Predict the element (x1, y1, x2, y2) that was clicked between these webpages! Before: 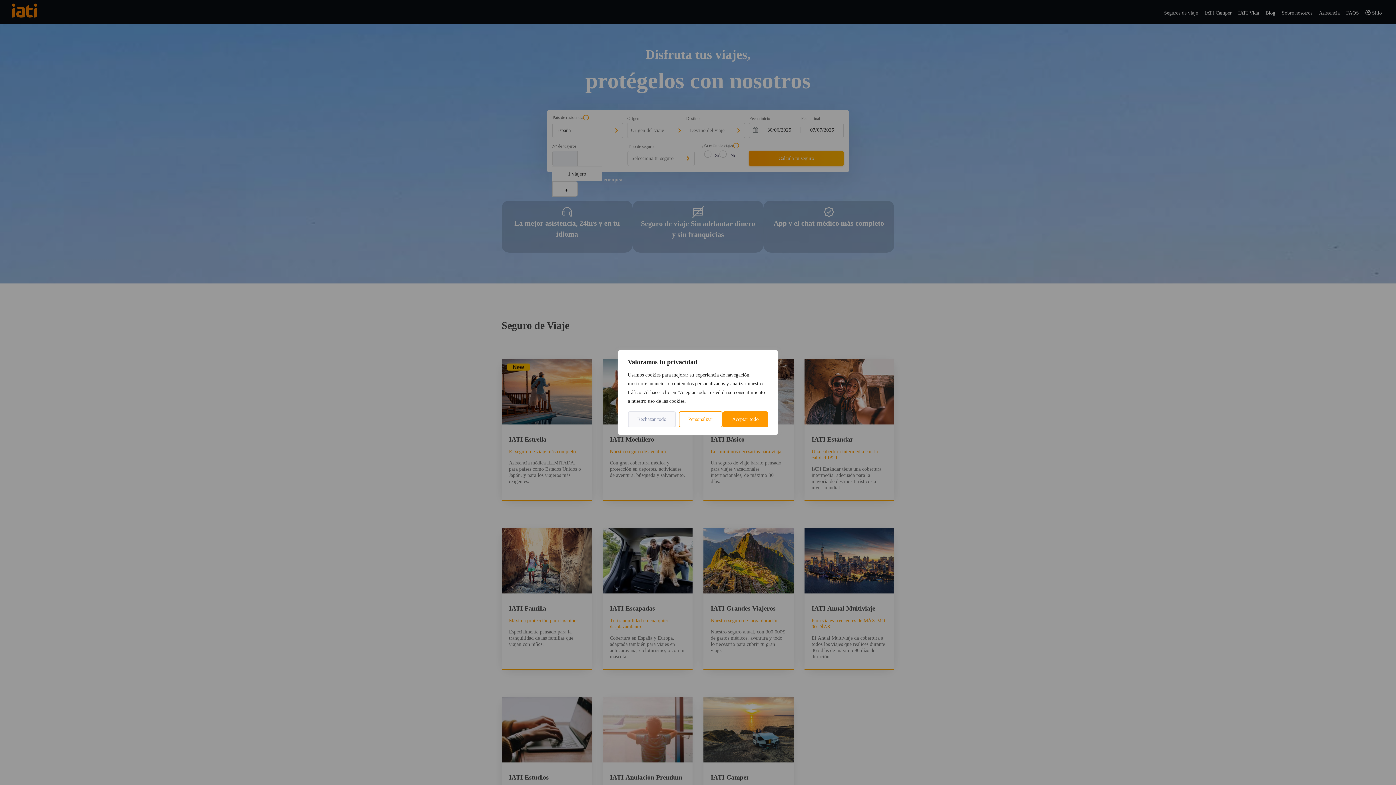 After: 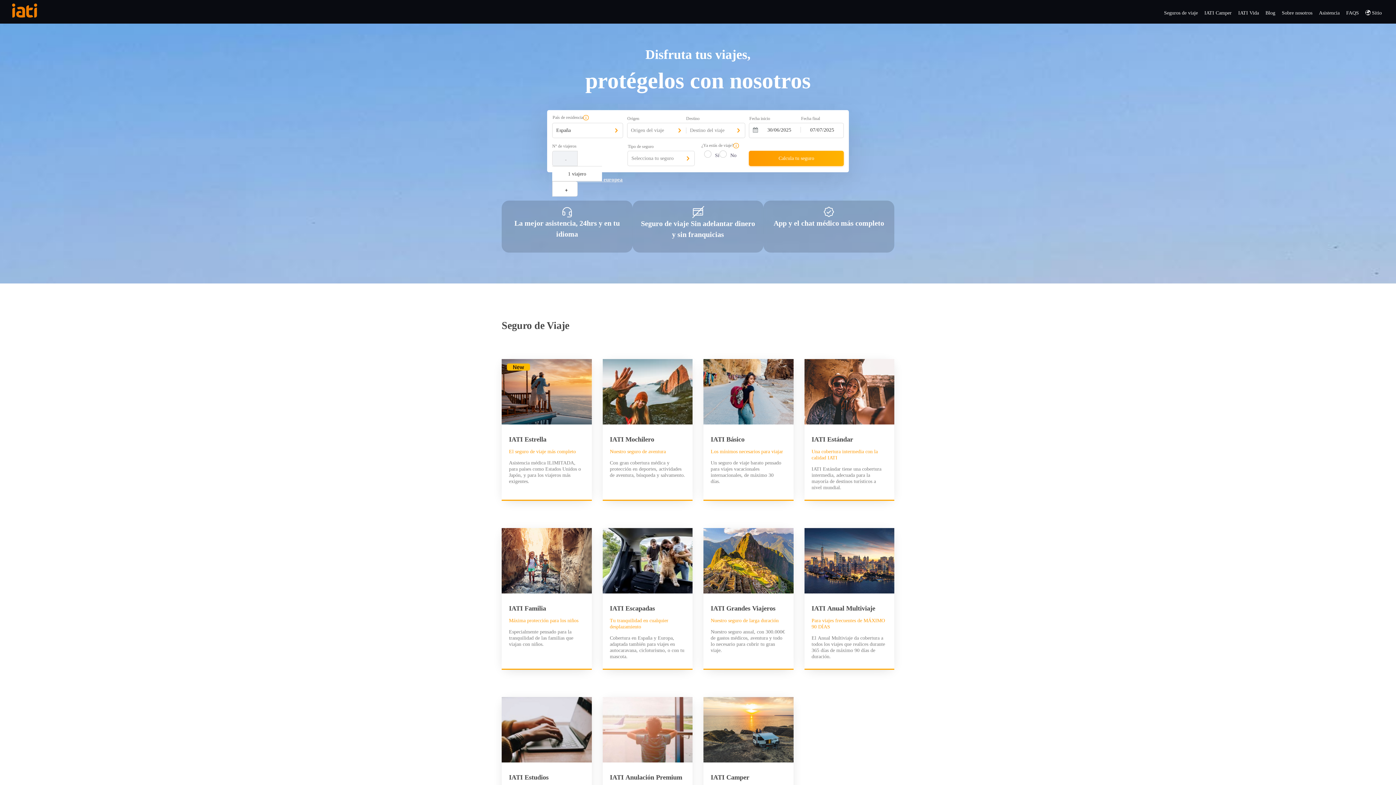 Action: bbox: (628, 411, 676, 427) label: Rechazar todo